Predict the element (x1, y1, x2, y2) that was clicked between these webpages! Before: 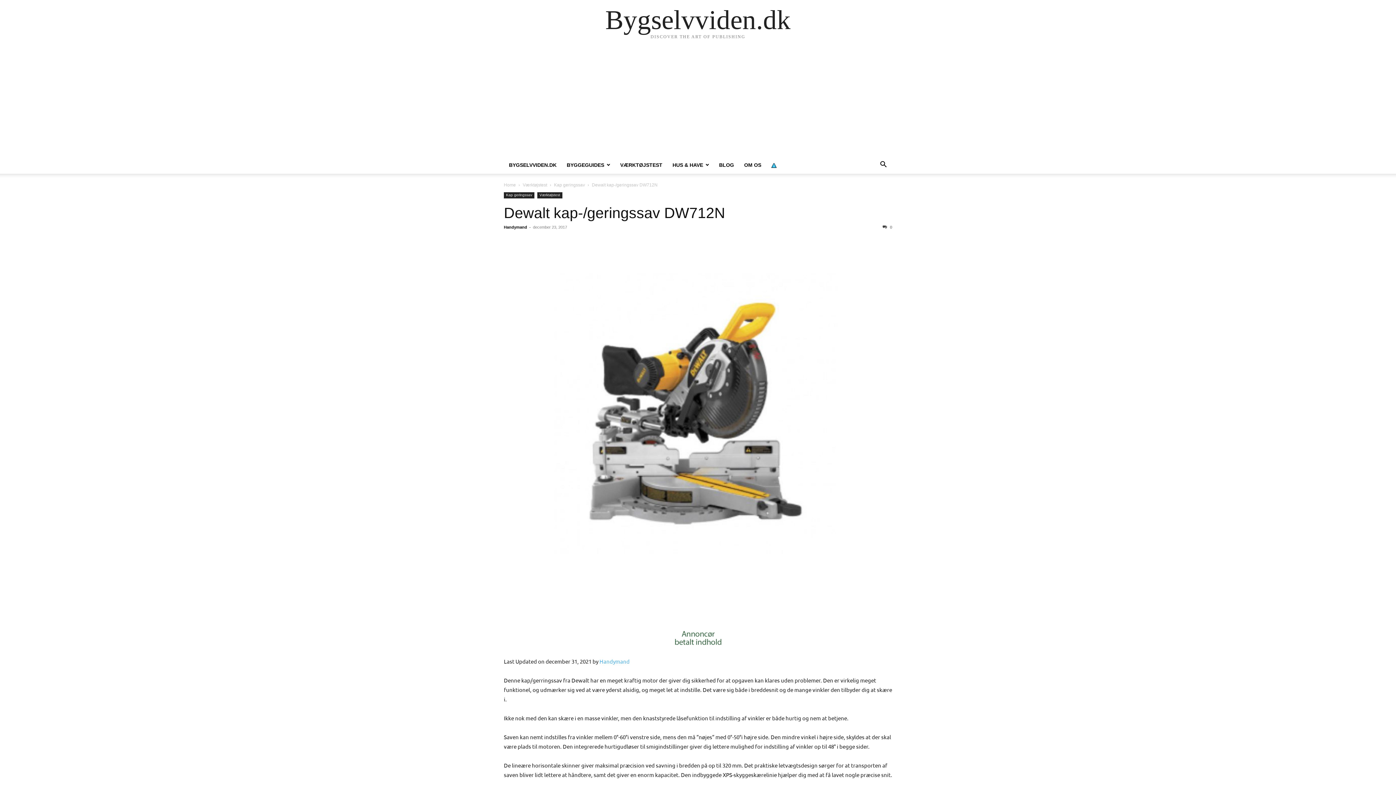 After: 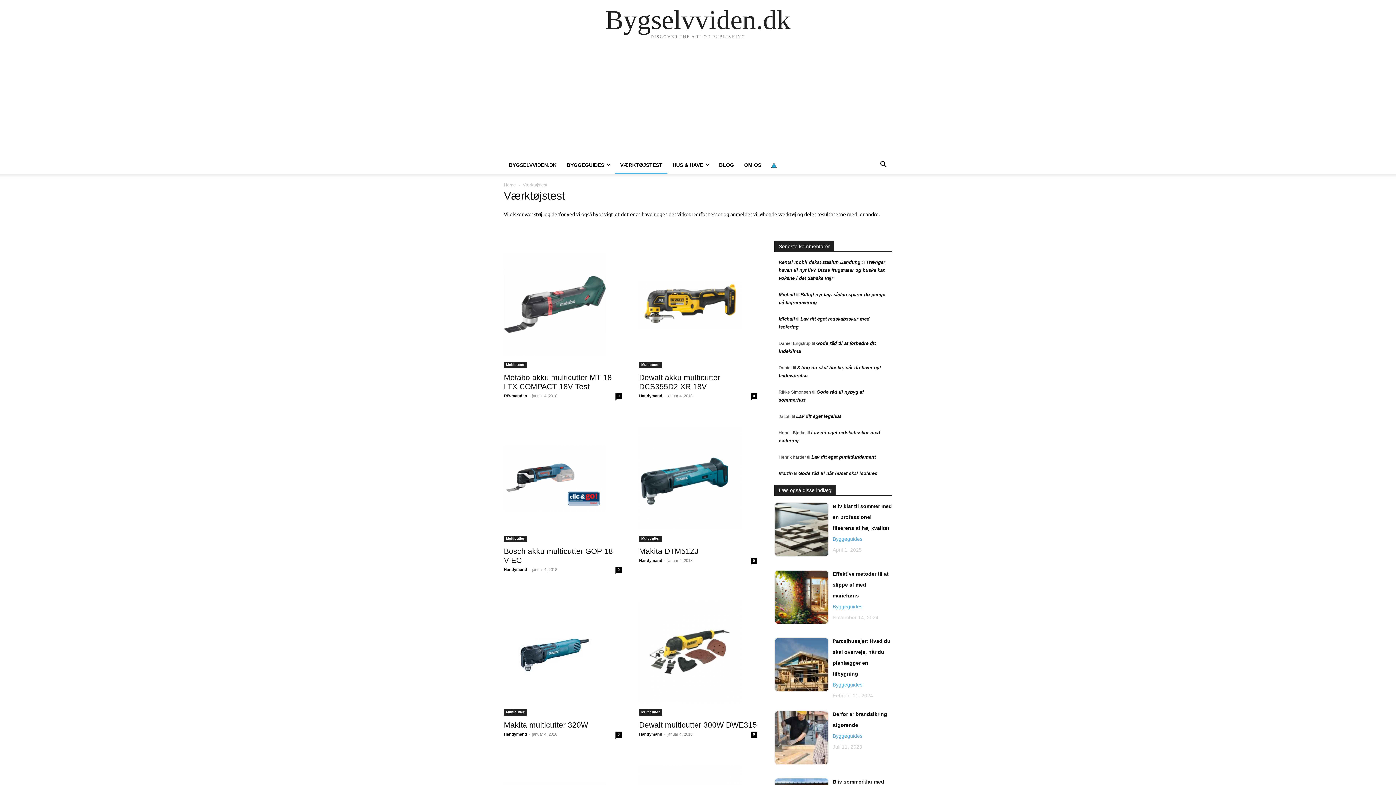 Action: label: Værktøjstest bbox: (537, 192, 562, 198)